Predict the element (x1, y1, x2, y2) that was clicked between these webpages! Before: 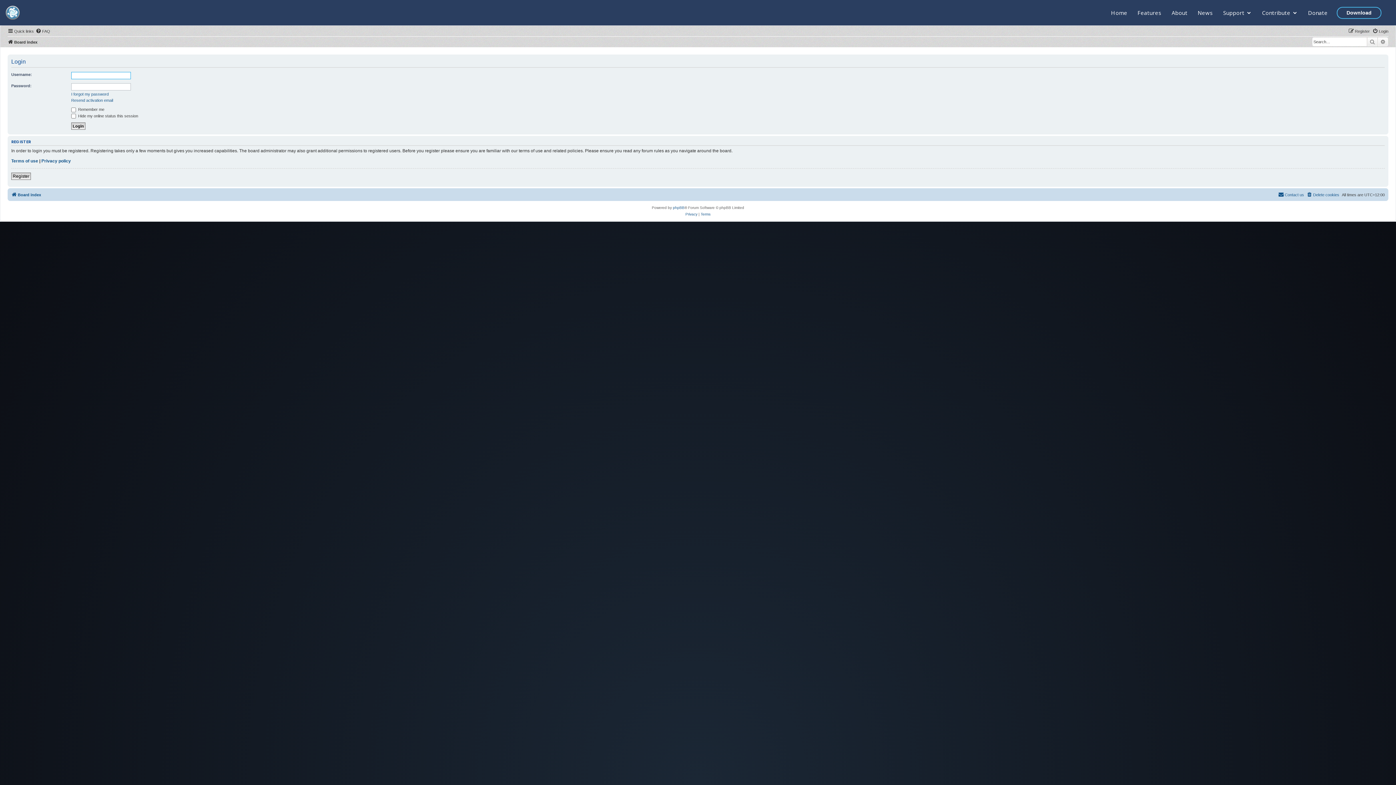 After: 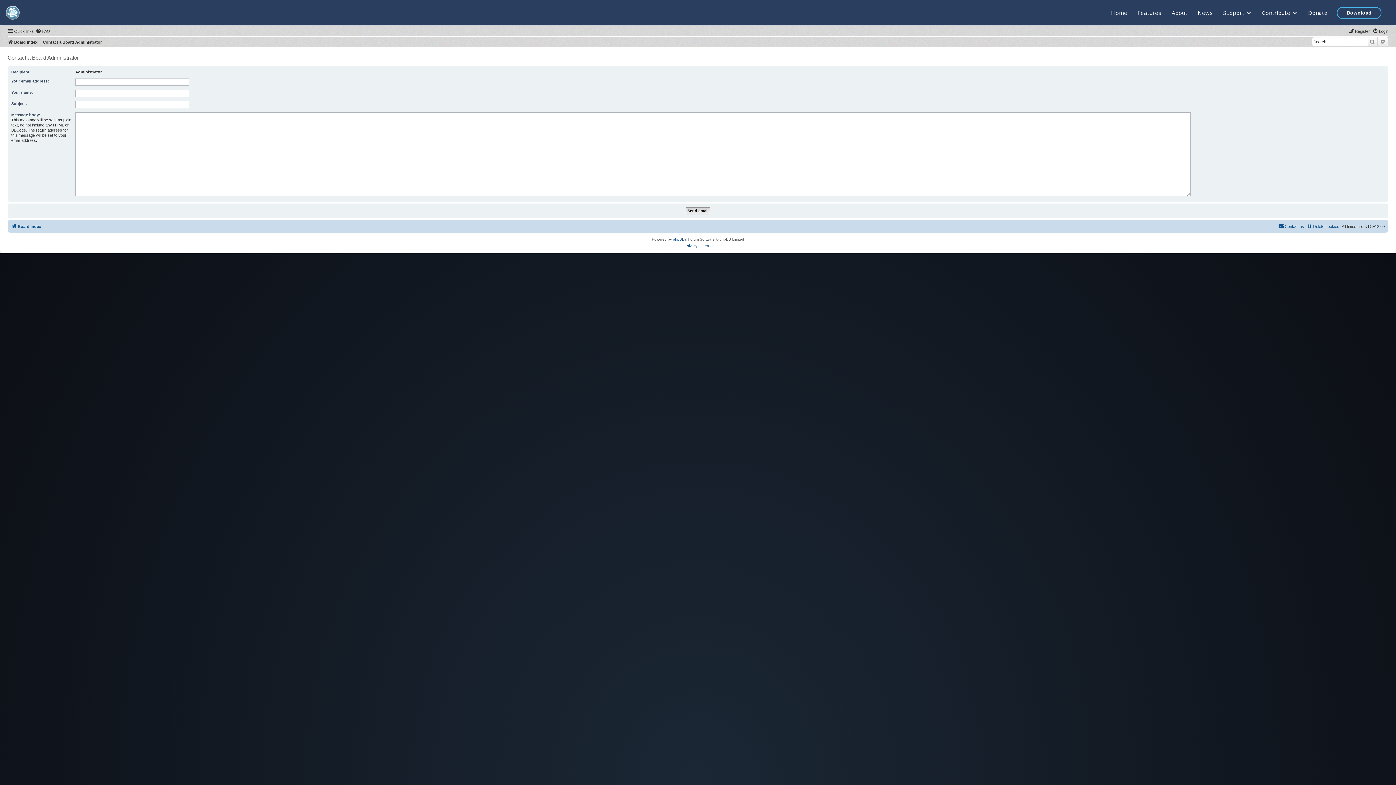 Action: label: Contact us bbox: (1278, 190, 1304, 199)